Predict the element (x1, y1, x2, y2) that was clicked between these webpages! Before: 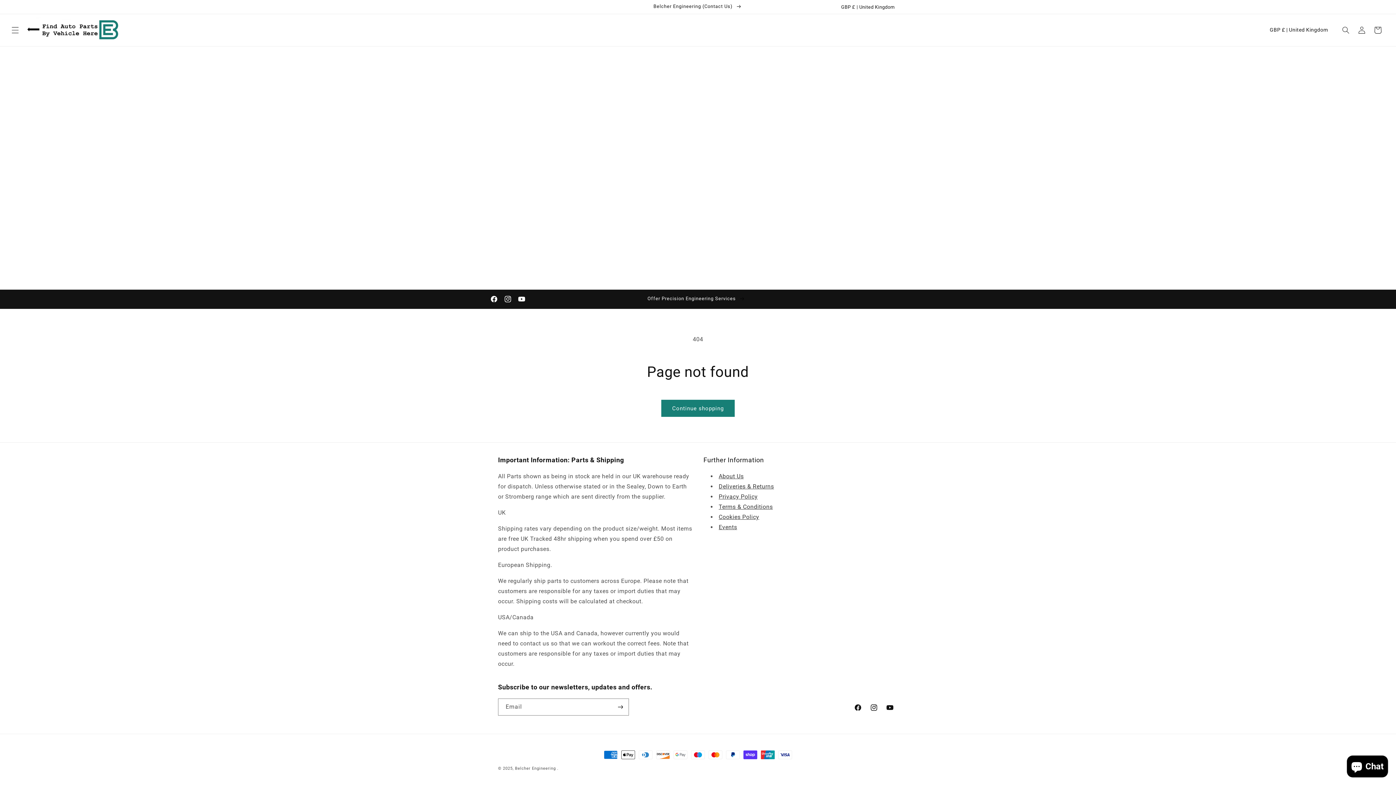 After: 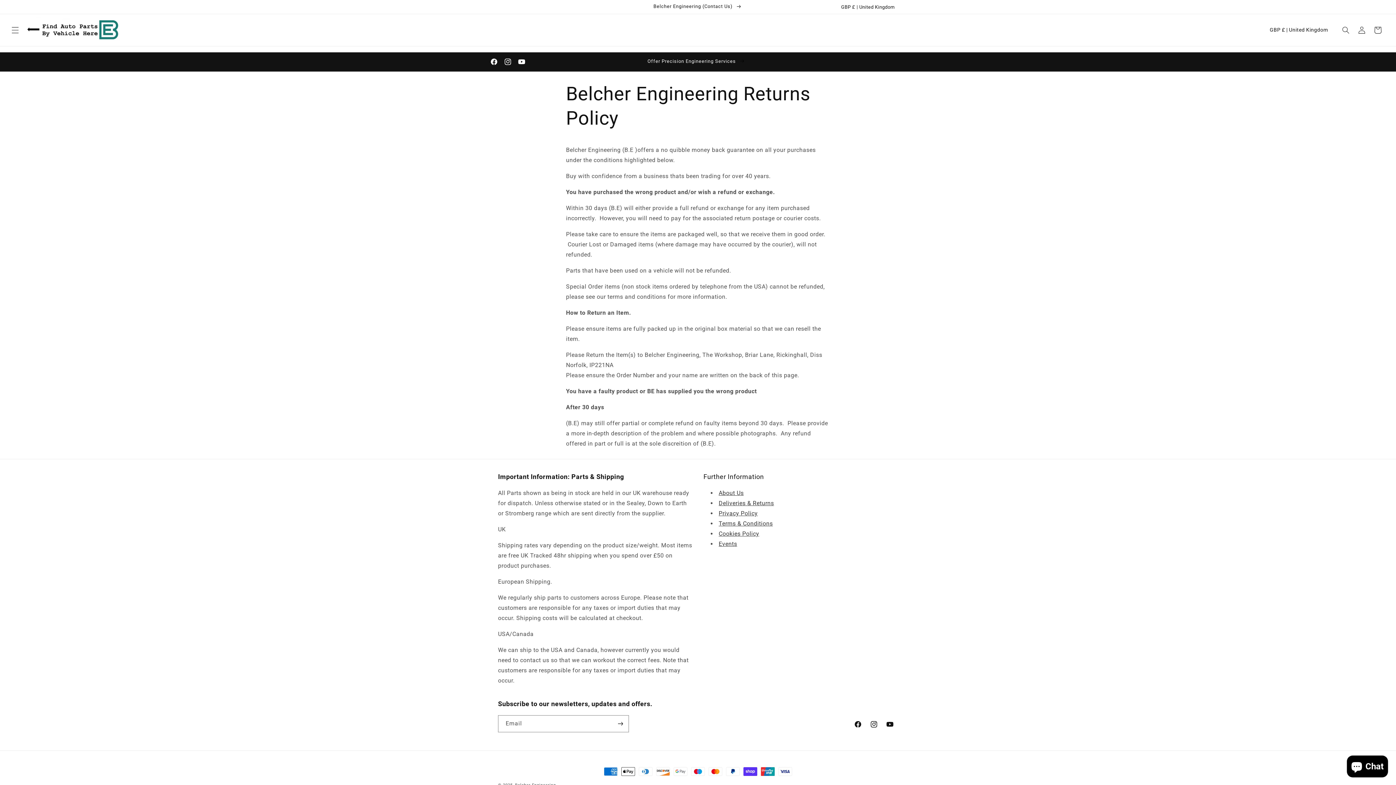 Action: label: Deliveries & Returns bbox: (718, 483, 774, 490)